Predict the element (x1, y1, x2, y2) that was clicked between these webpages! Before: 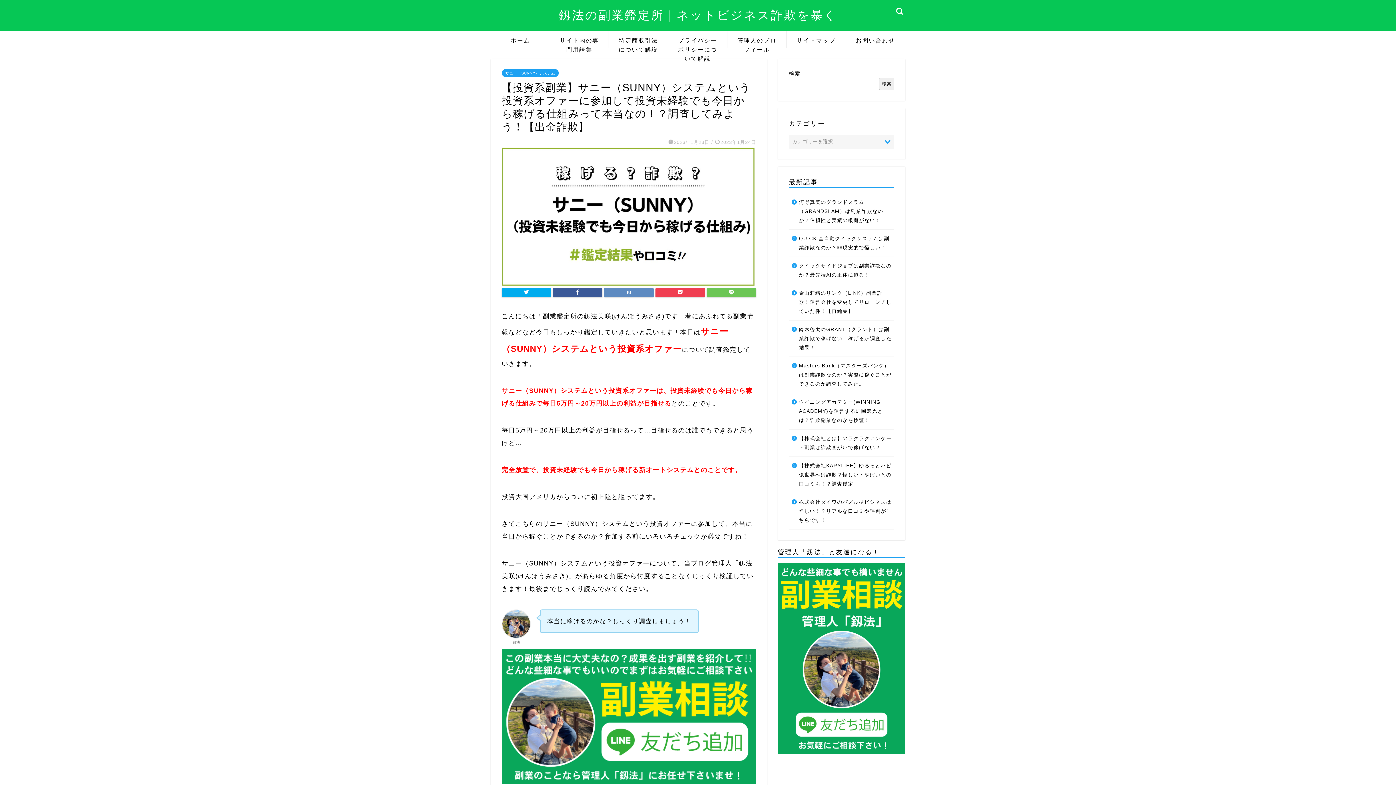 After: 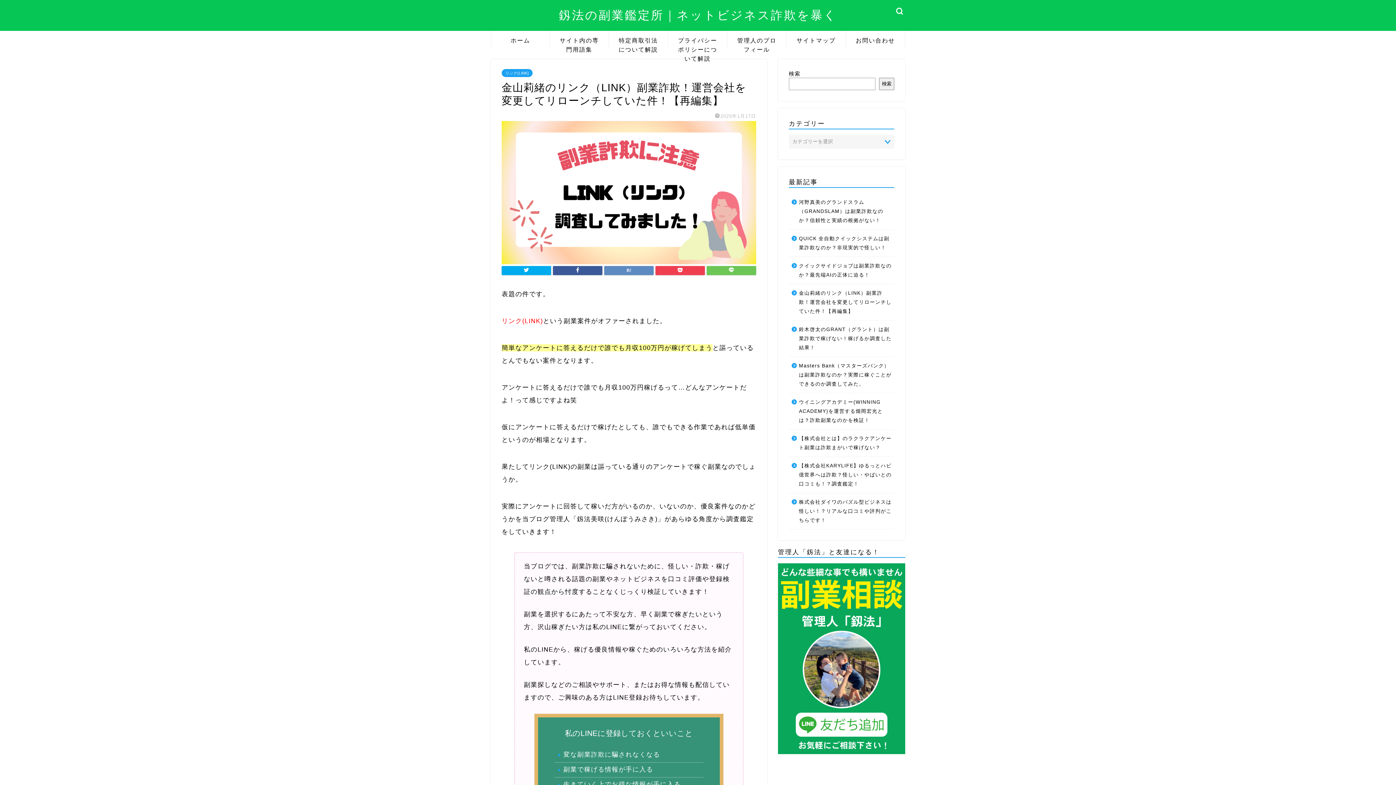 Action: label: 金山莉緒のリンク（LINK）副業詐欺！運営会社を変更してリローンチしていた件！【再編集】 bbox: (789, 284, 893, 320)